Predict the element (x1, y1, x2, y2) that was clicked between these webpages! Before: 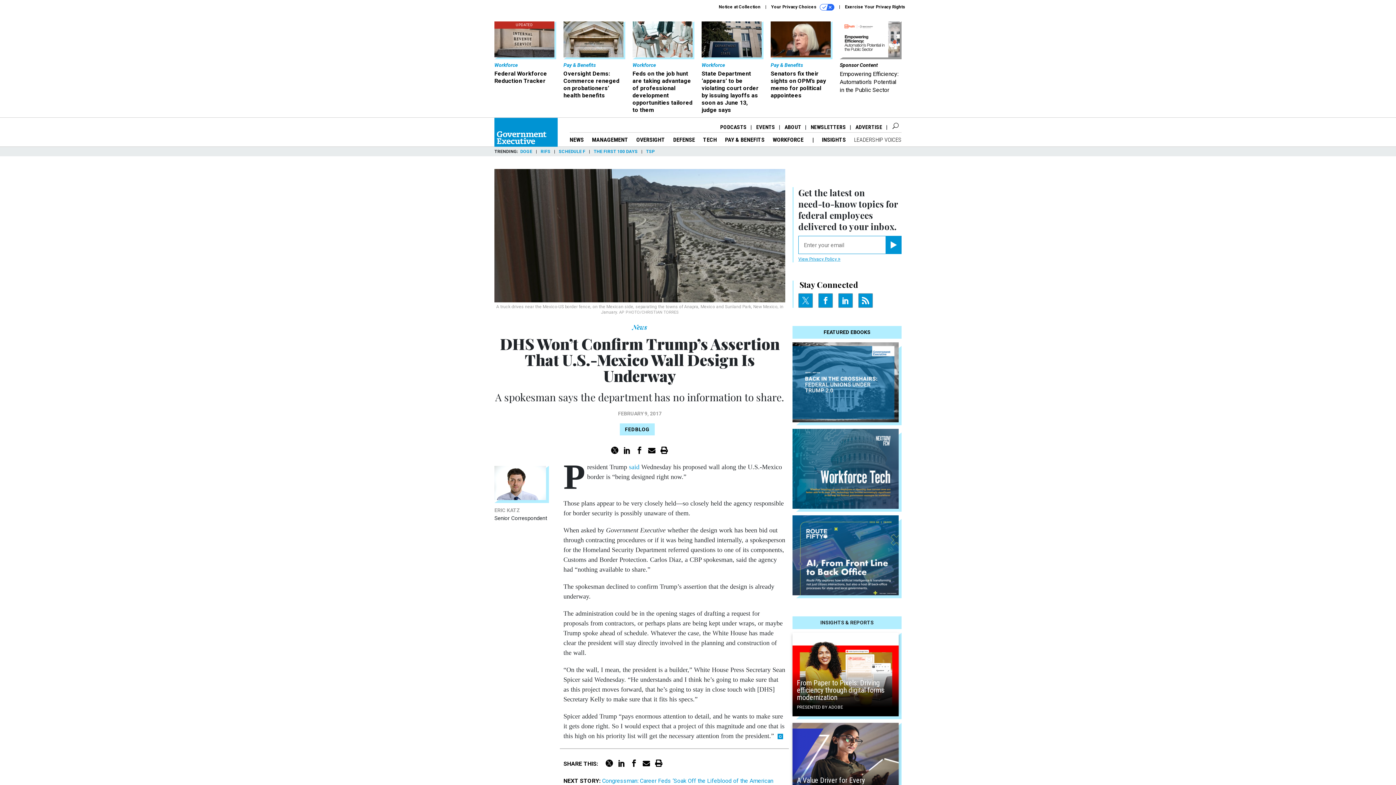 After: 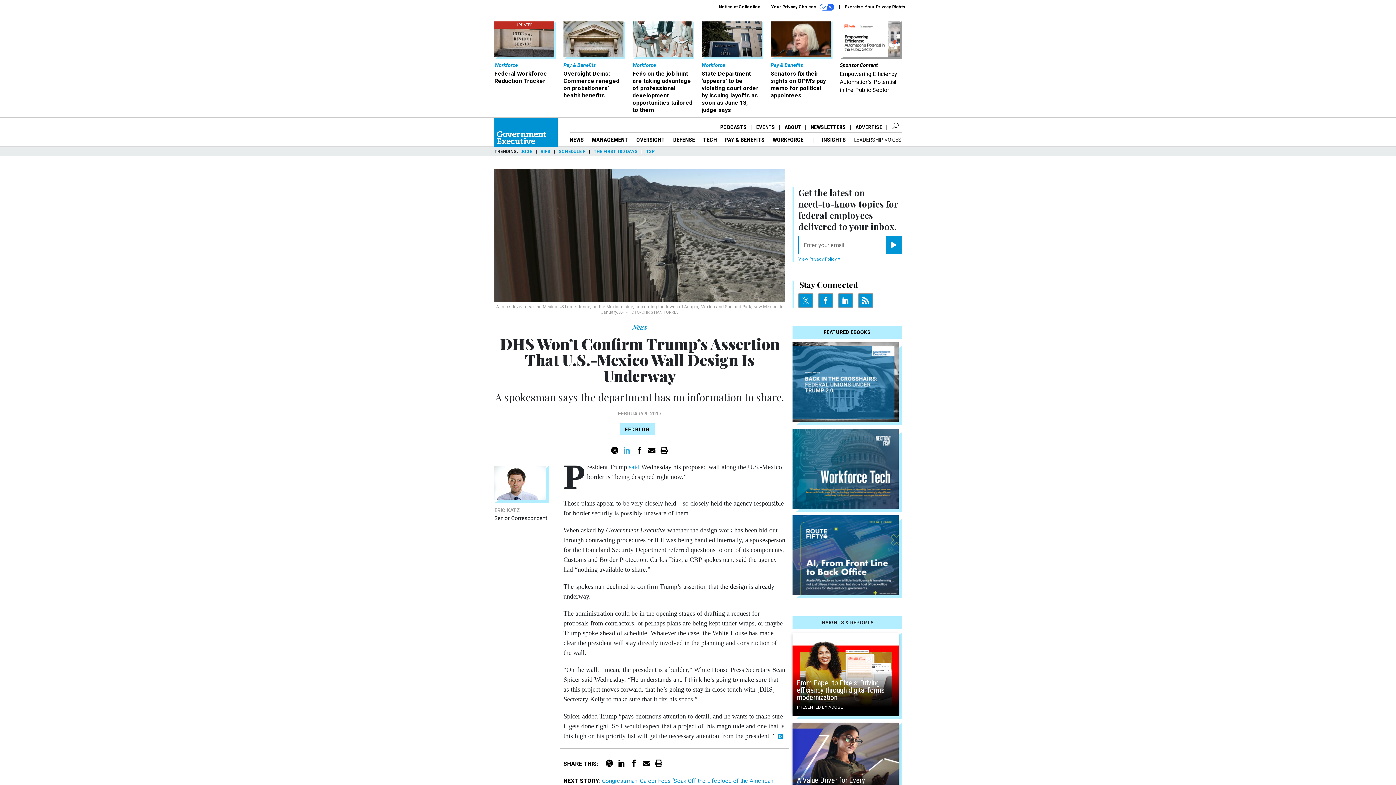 Action: bbox: (623, 448, 630, 452)